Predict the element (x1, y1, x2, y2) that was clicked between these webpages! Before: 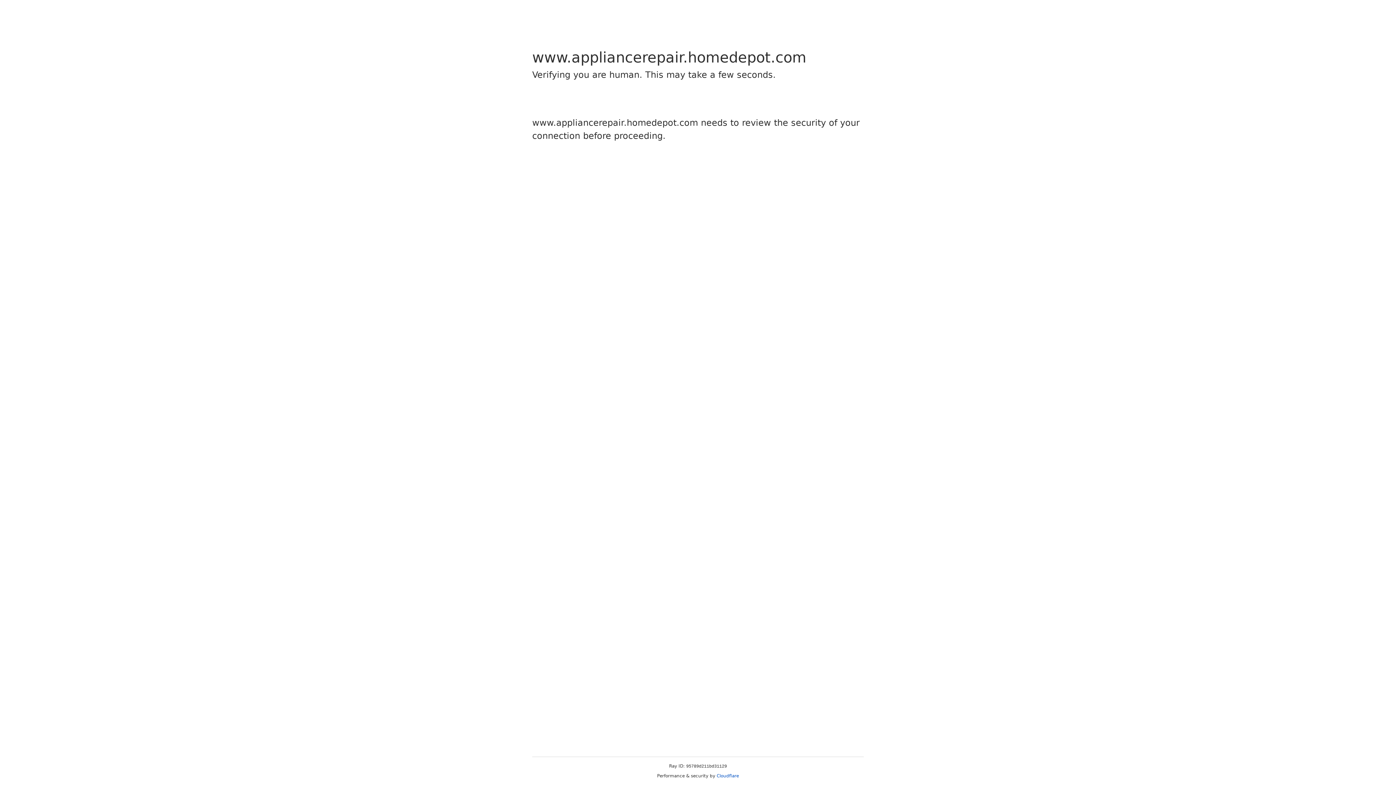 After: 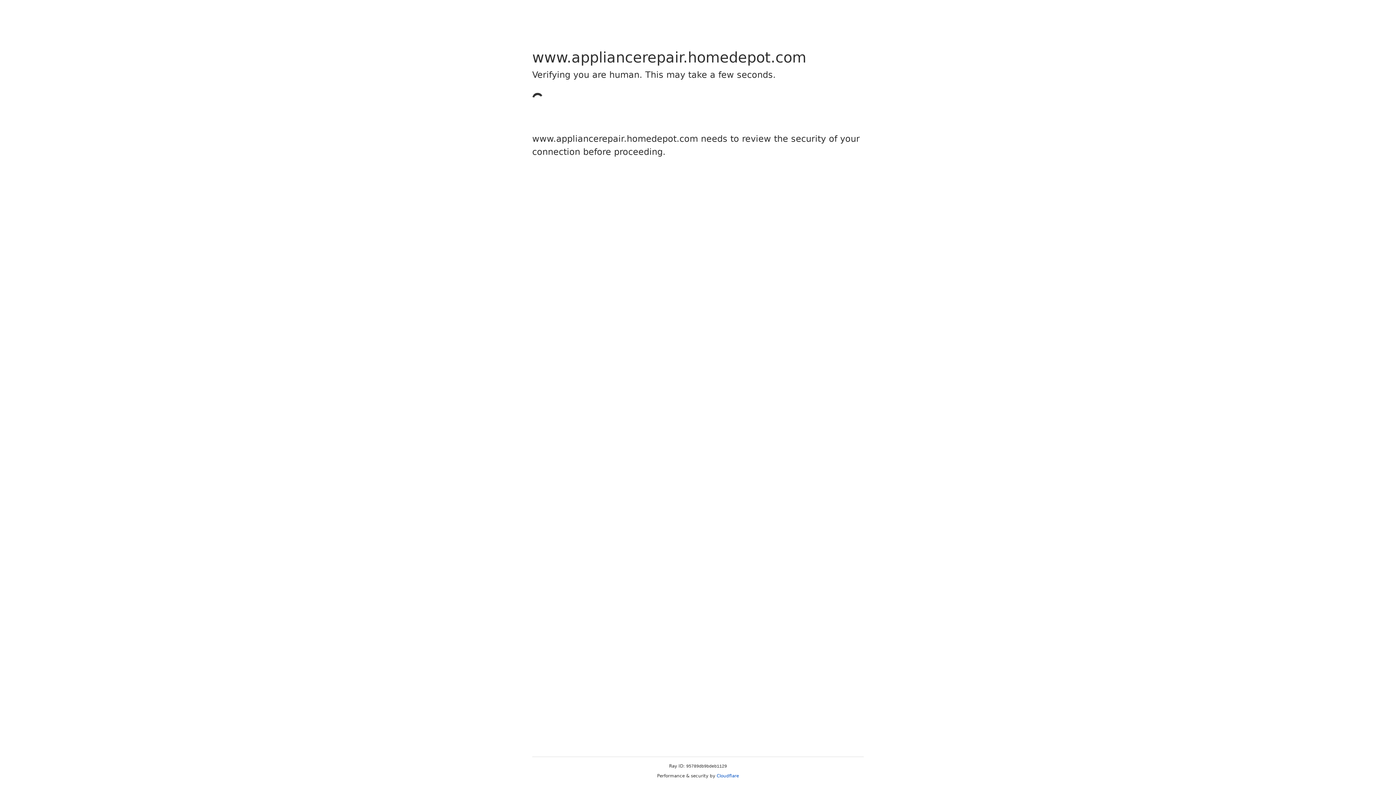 Action: bbox: (716, 773, 739, 778) label: Cloudflare